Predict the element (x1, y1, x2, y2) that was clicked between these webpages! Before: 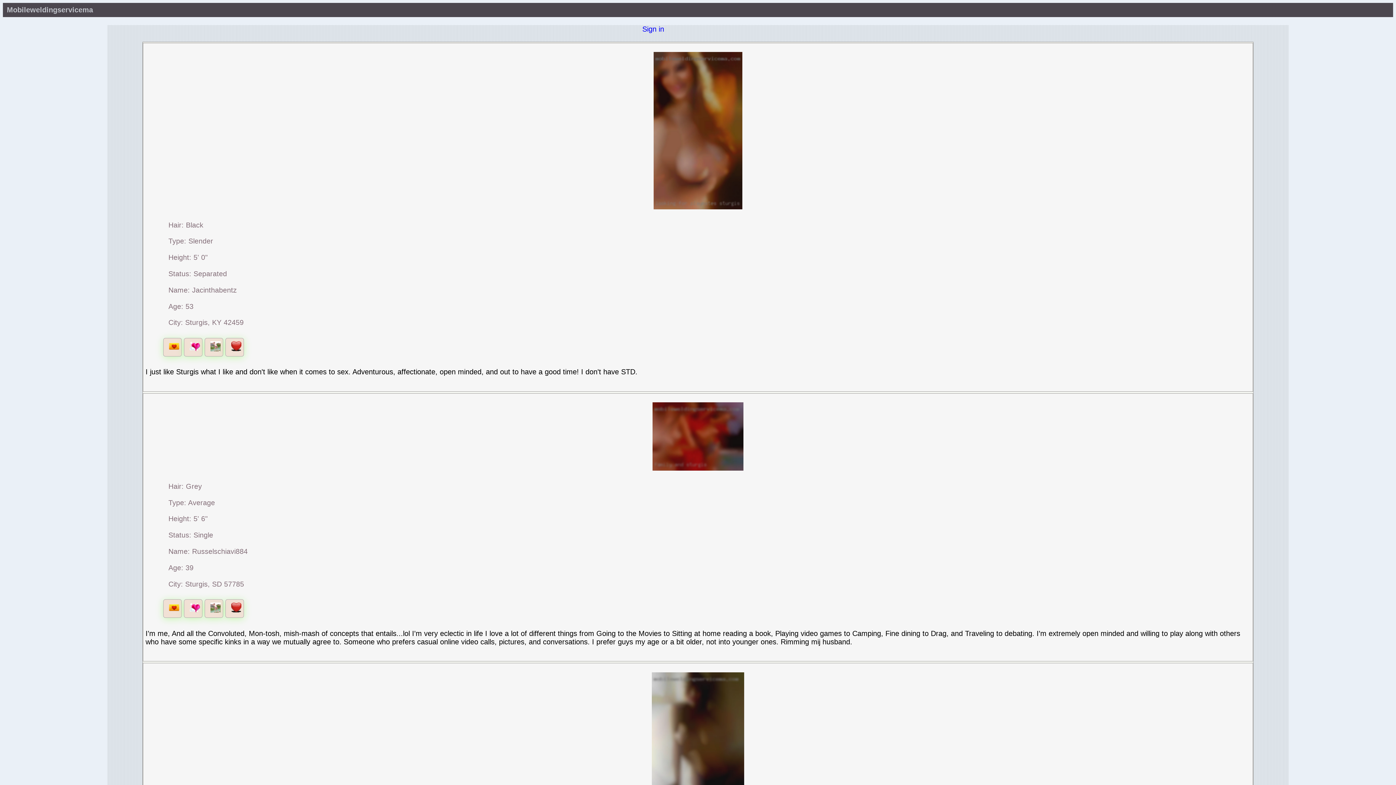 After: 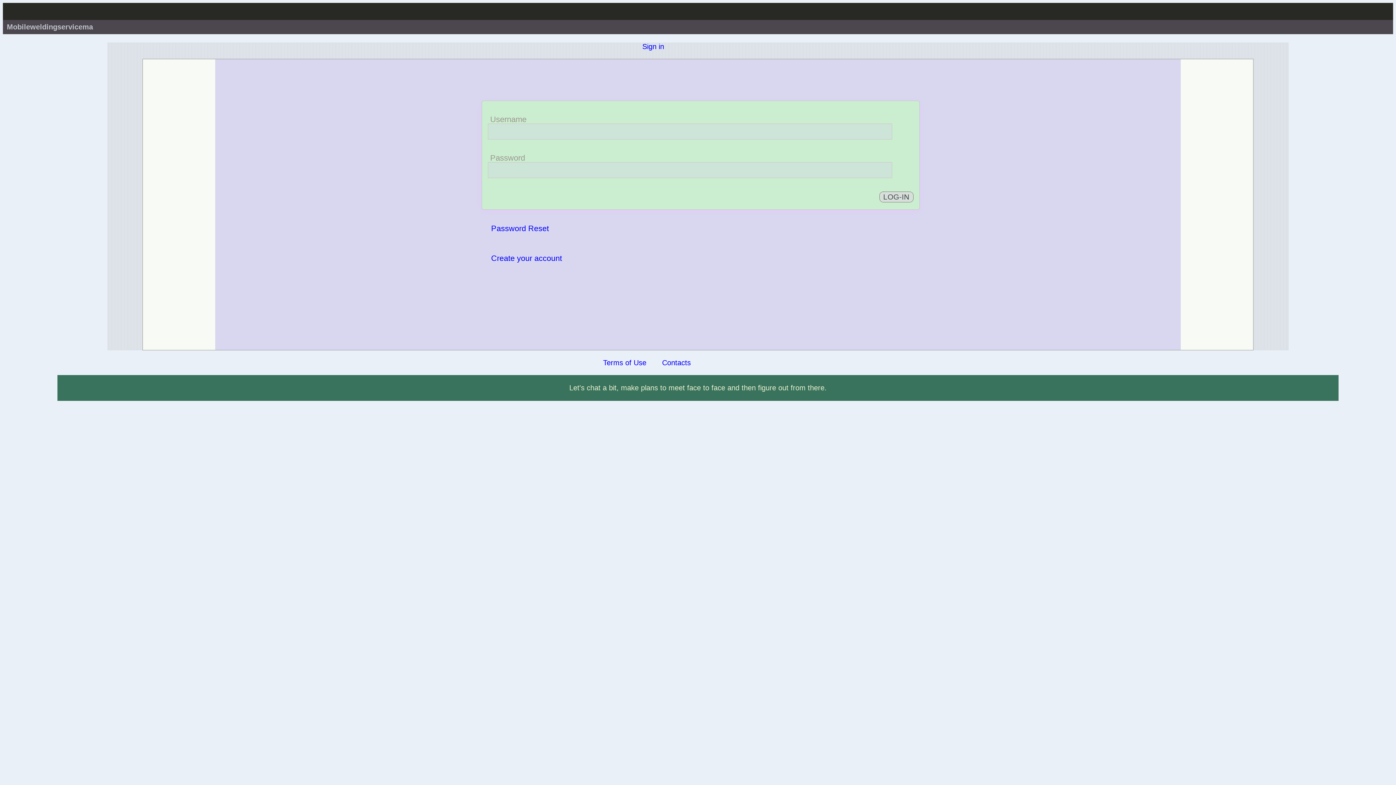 Action: label:   bbox: (183, 606, 204, 614)